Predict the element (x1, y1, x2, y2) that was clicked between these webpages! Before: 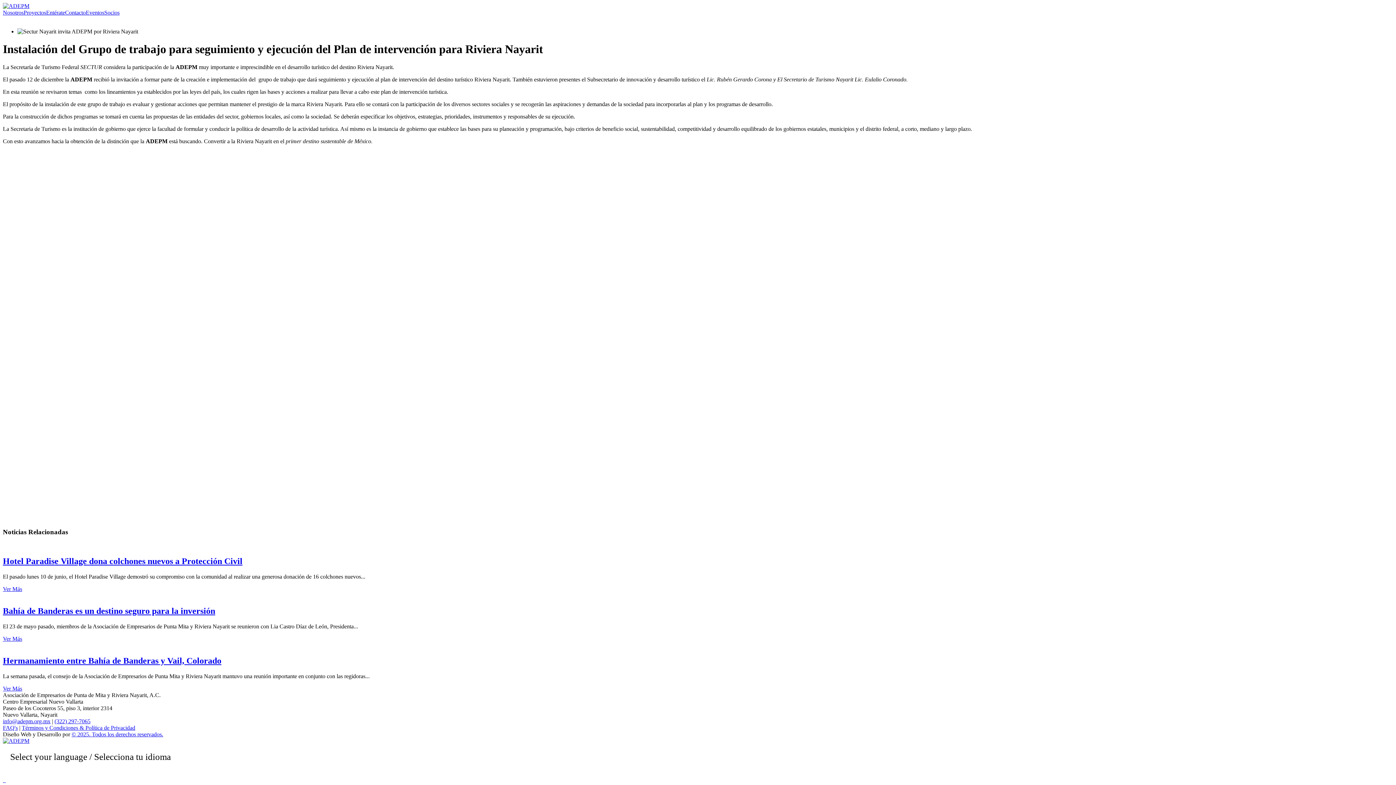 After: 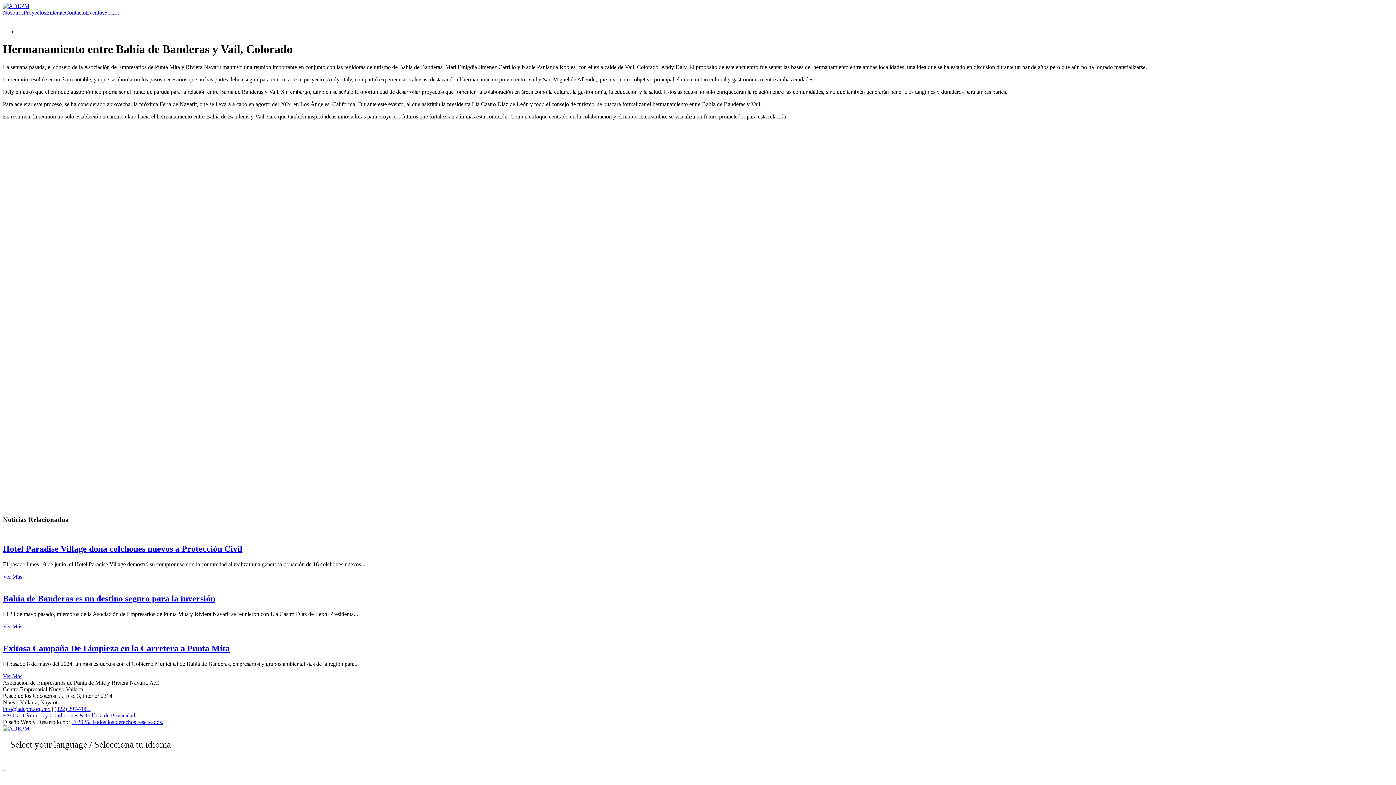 Action: label: Ver Más bbox: (2, 685, 22, 691)